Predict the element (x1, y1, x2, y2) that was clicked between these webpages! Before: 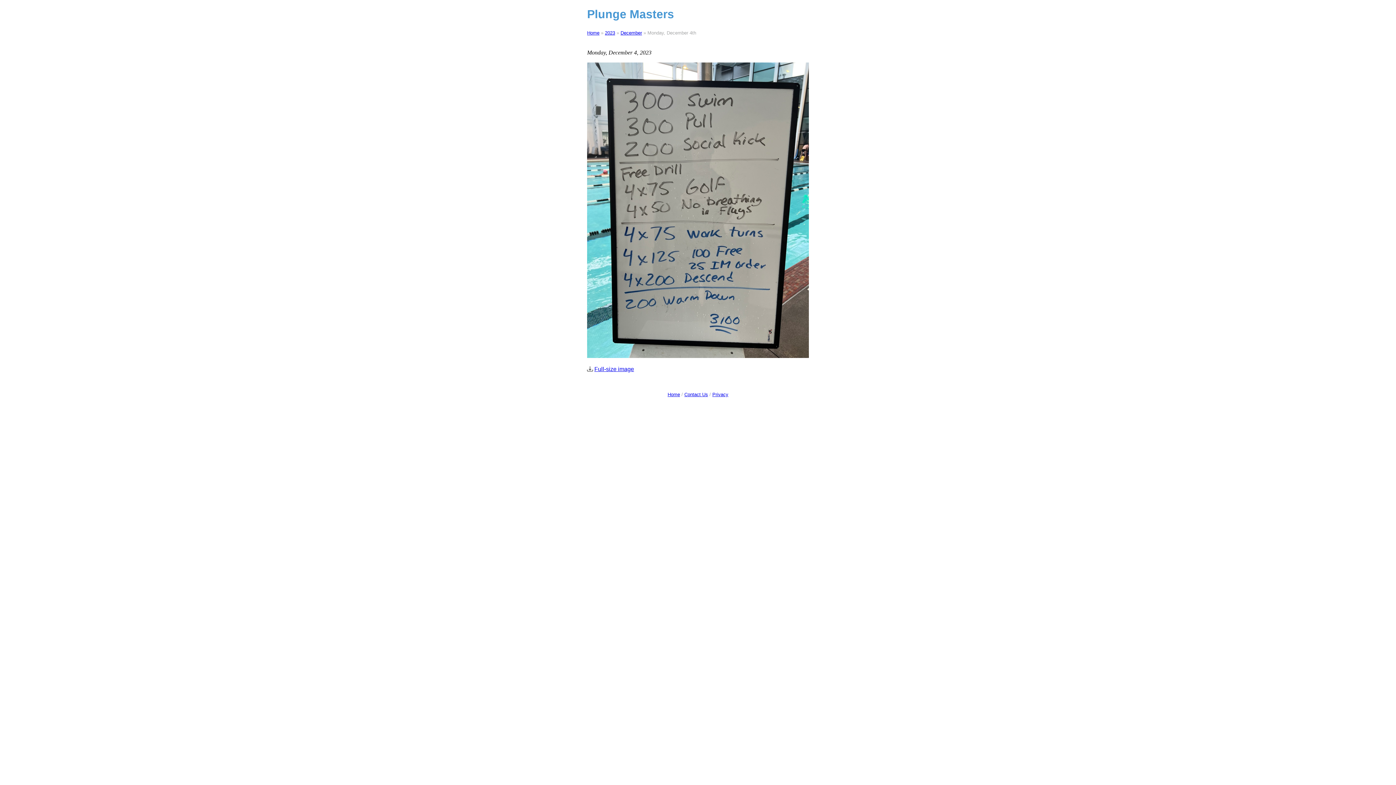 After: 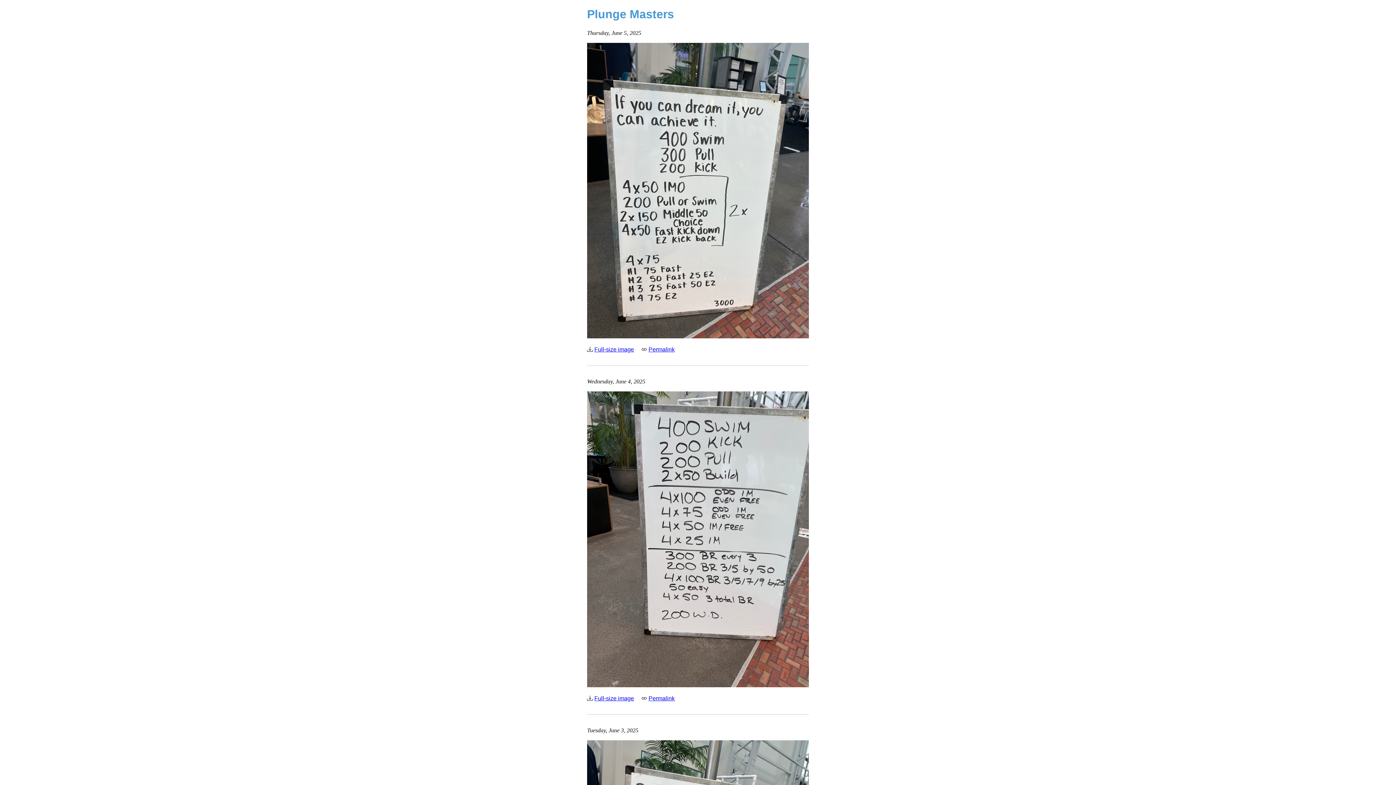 Action: label: Home bbox: (587, 30, 599, 35)